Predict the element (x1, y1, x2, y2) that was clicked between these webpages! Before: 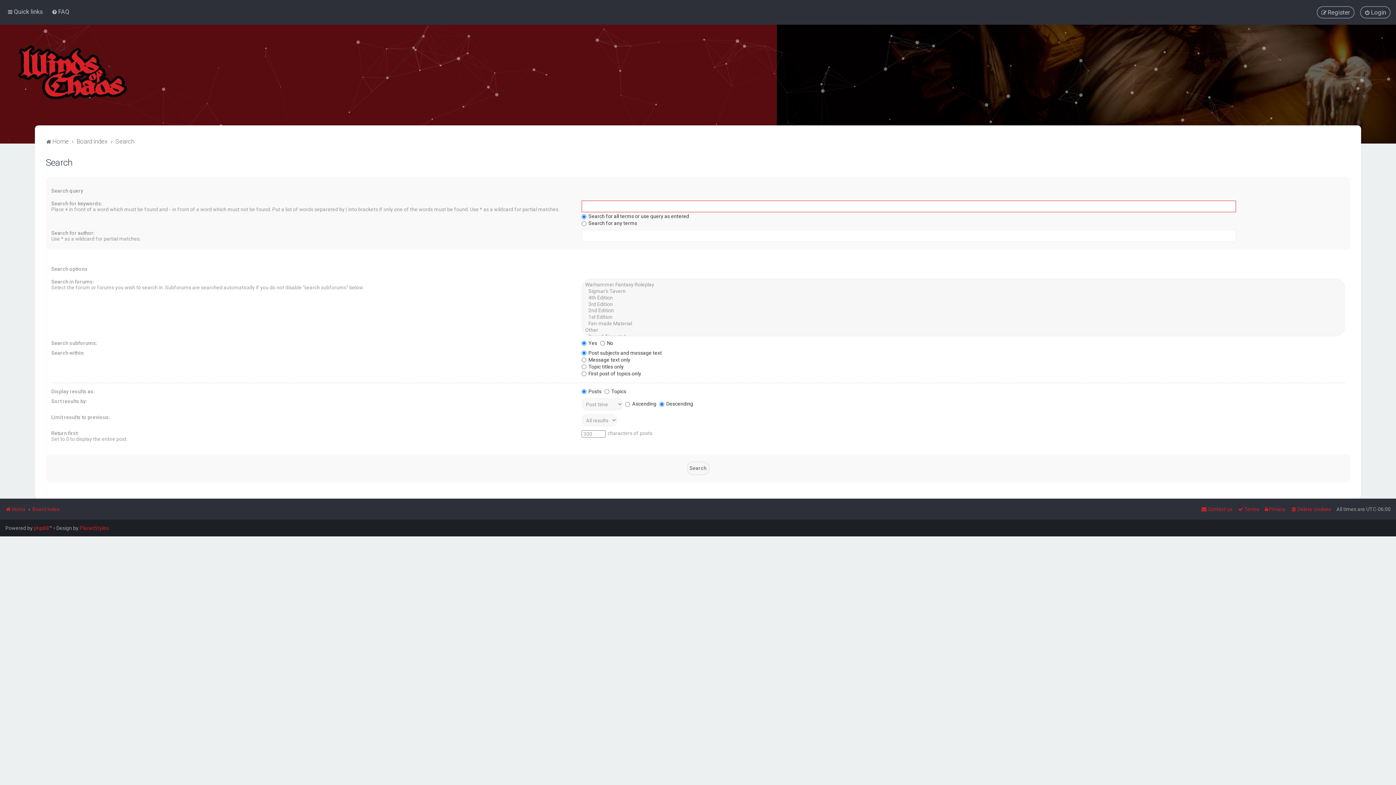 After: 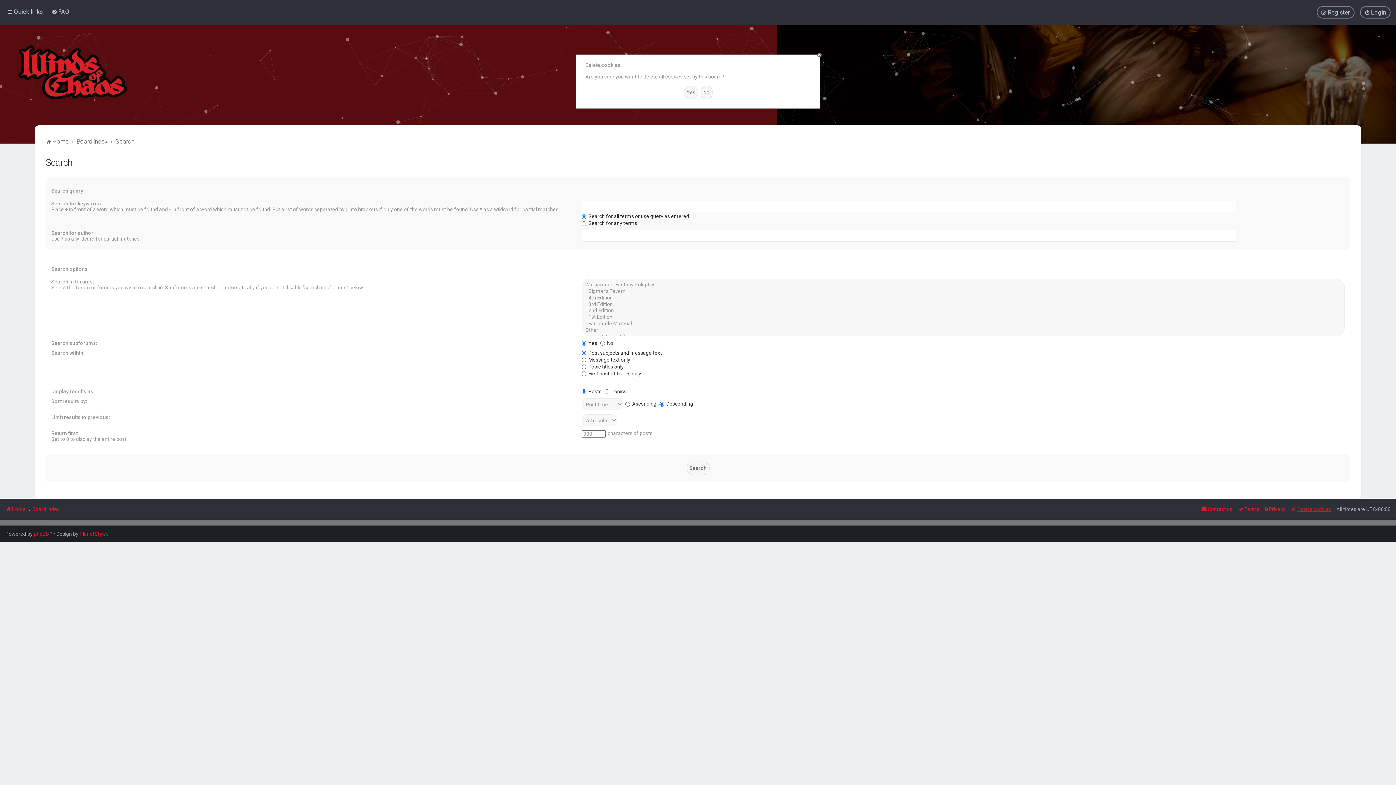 Action: bbox: (1291, 504, 1331, 514) label: Delete cookies